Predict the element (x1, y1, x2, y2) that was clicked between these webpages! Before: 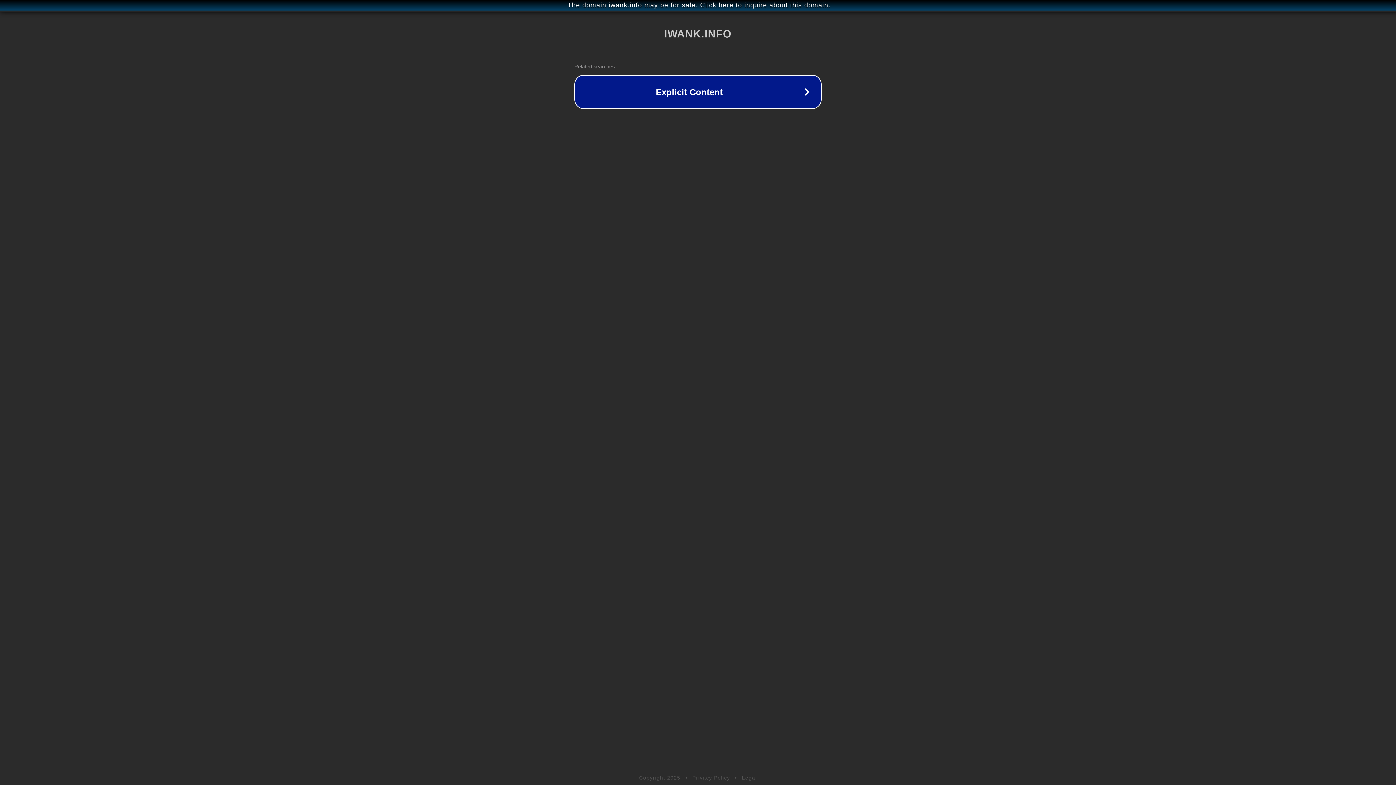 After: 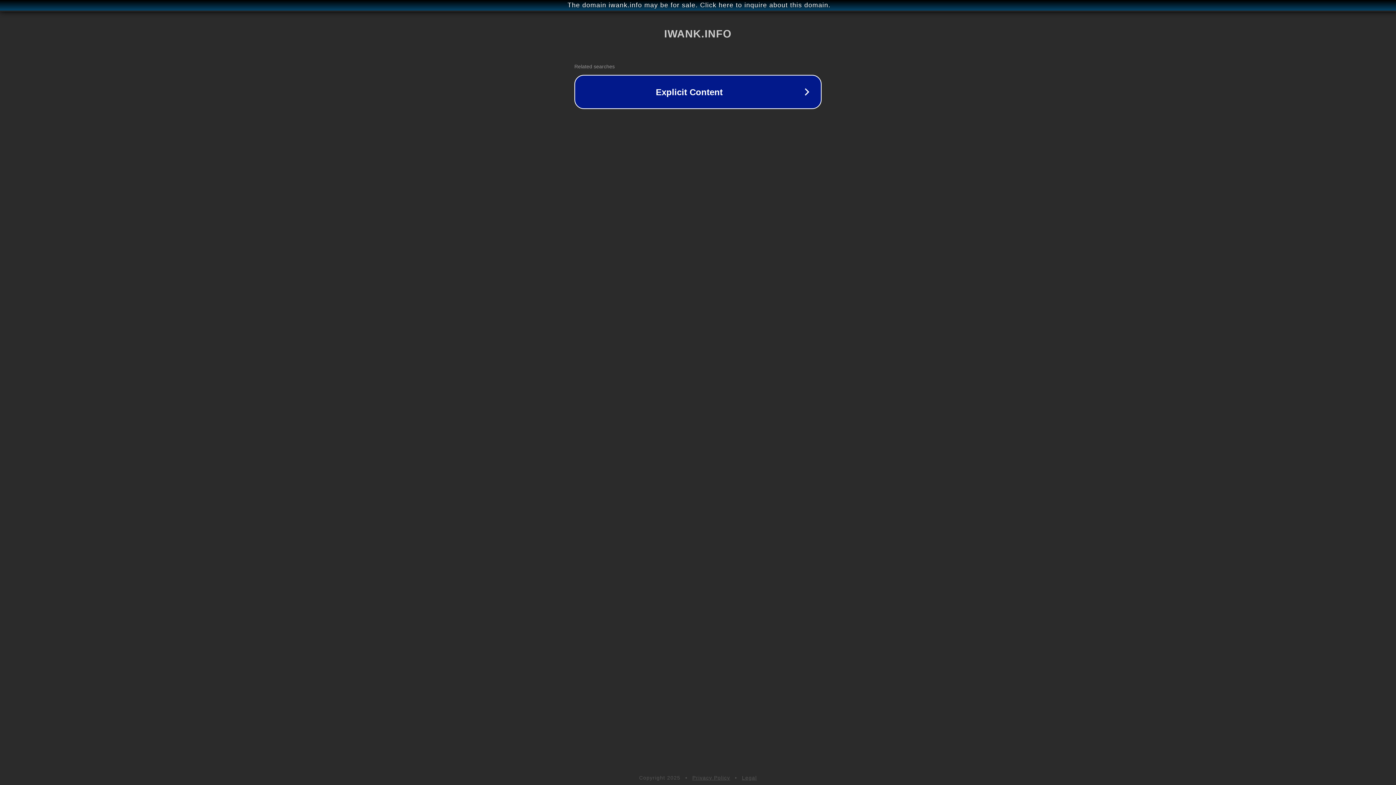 Action: label: Privacy Policy bbox: (692, 775, 730, 781)